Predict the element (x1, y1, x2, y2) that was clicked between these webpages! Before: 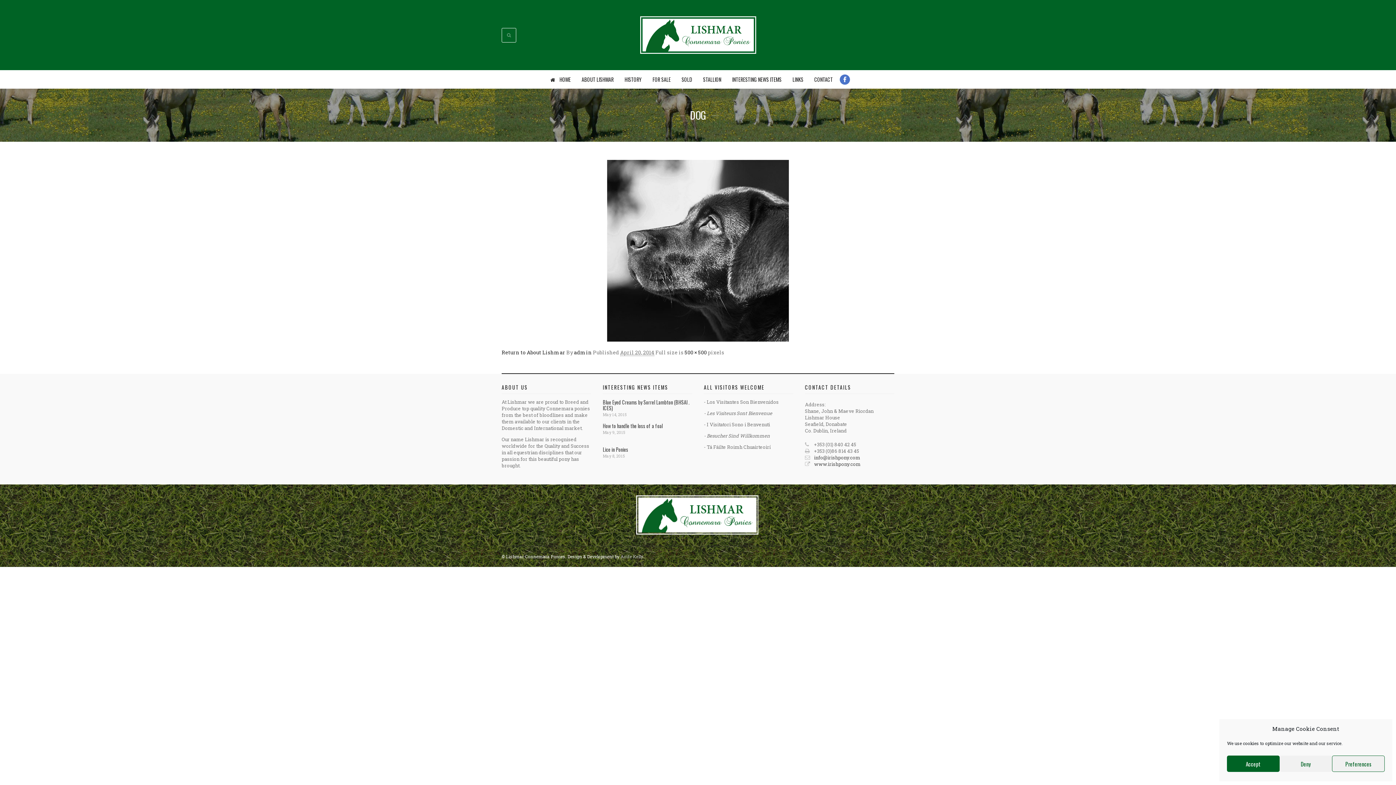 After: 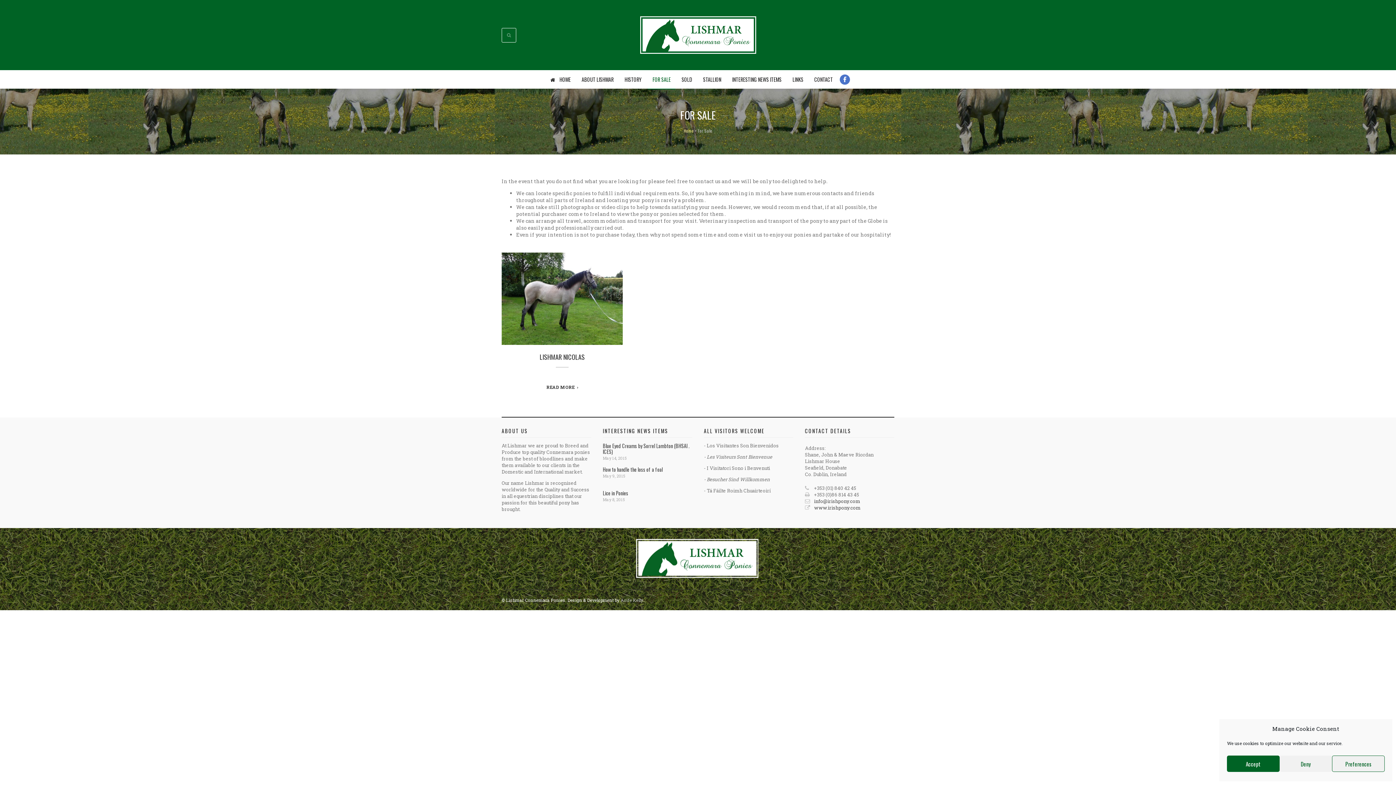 Action: bbox: (648, 70, 675, 88) label: FOR SALE